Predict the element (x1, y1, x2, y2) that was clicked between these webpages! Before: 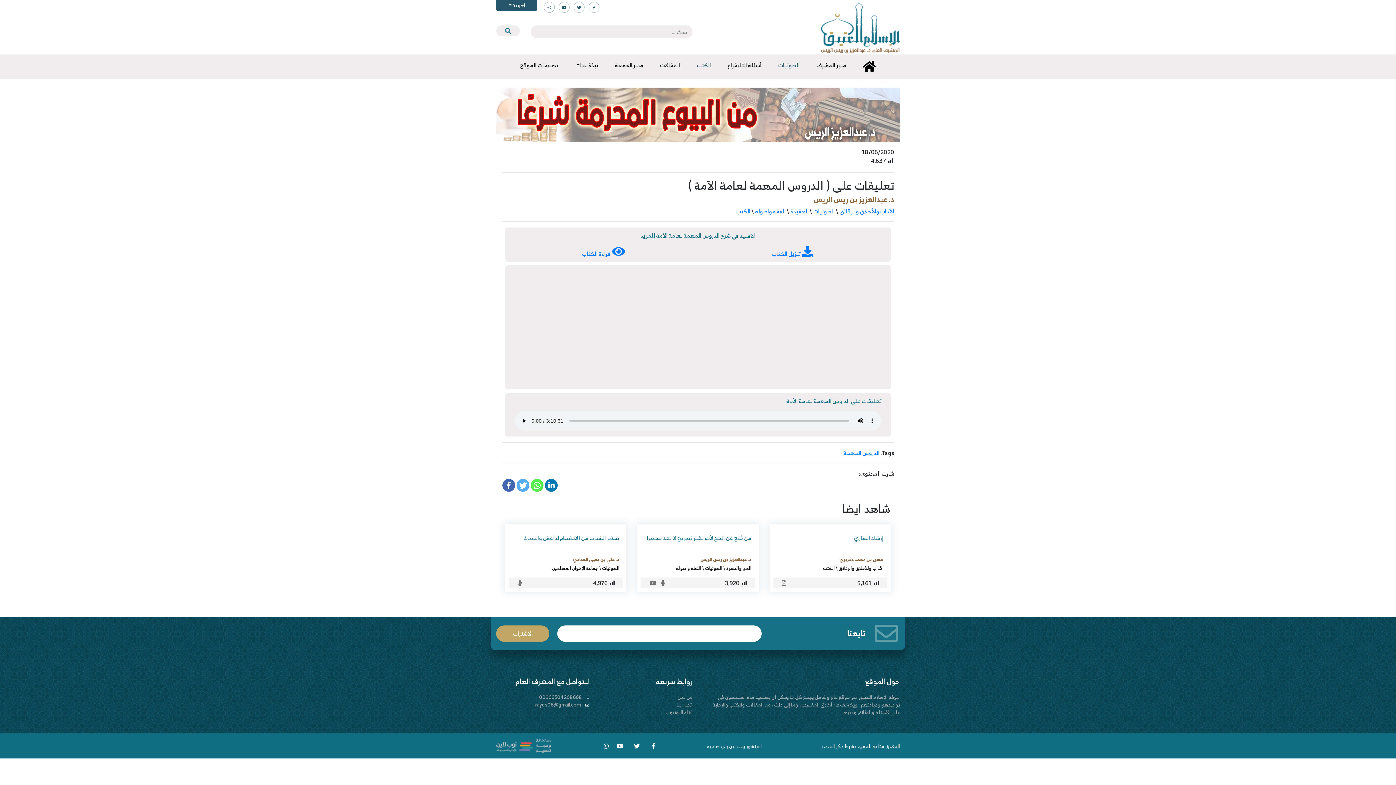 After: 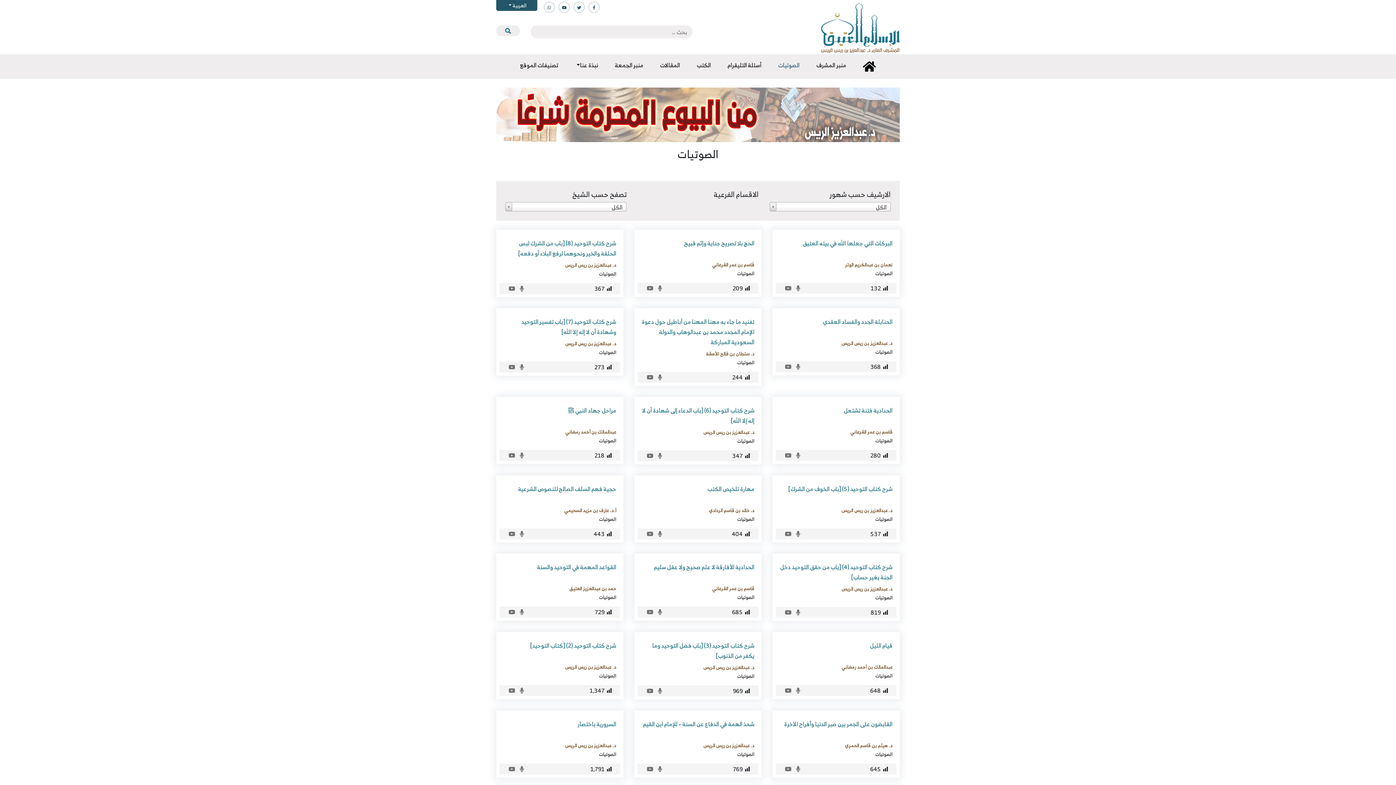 Action: bbox: (775, 57, 802, 72) label: الصوتيات